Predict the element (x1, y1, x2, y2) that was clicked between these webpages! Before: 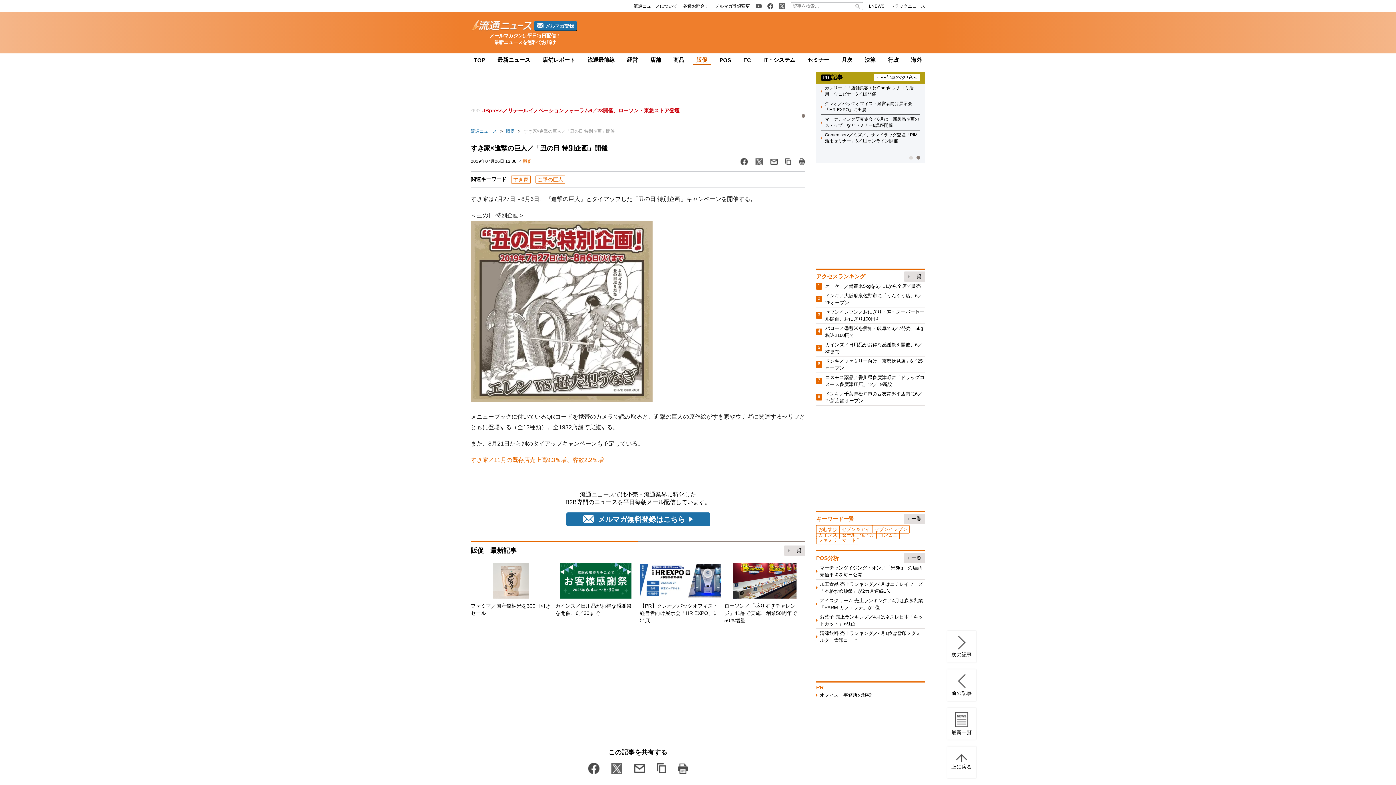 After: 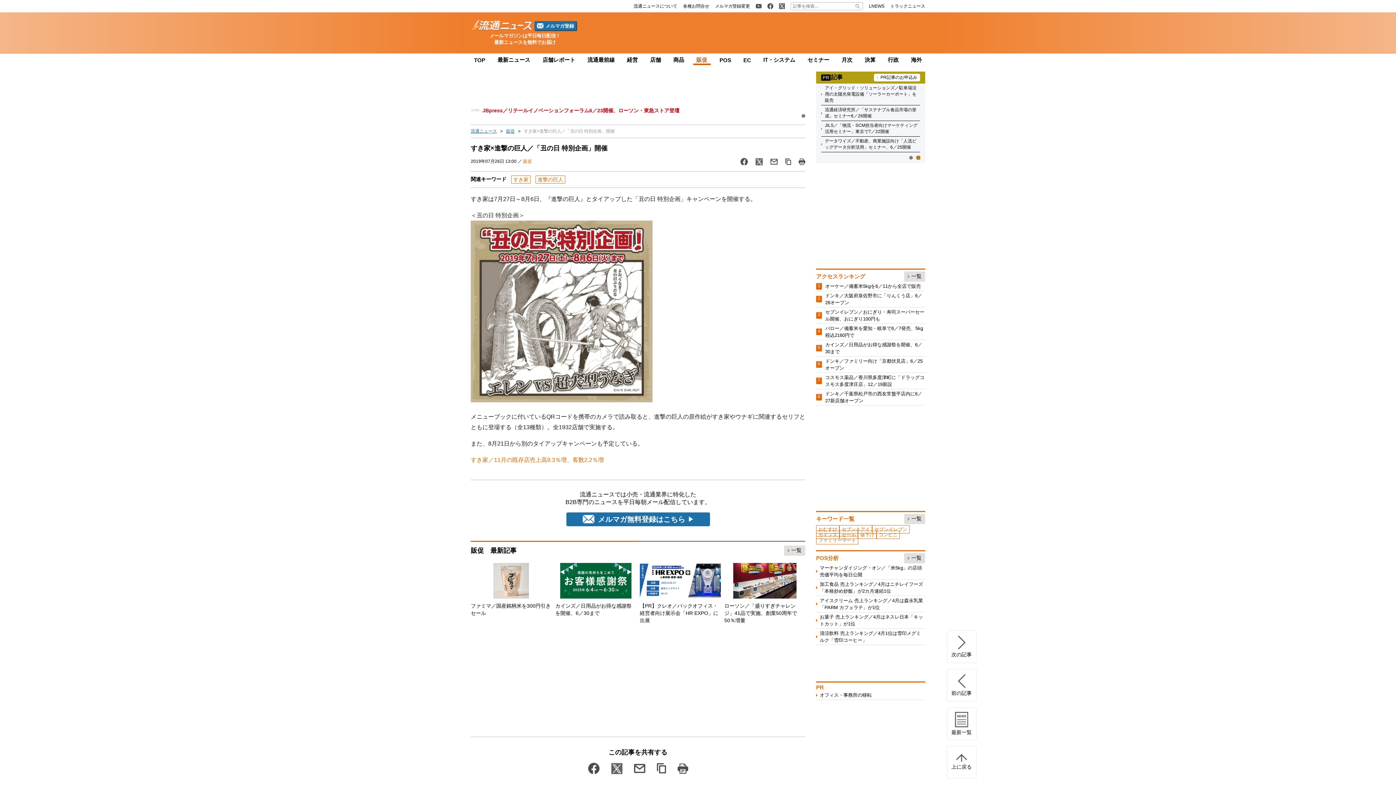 Action: label: 2 of 2 bbox: (916, 156, 920, 159)